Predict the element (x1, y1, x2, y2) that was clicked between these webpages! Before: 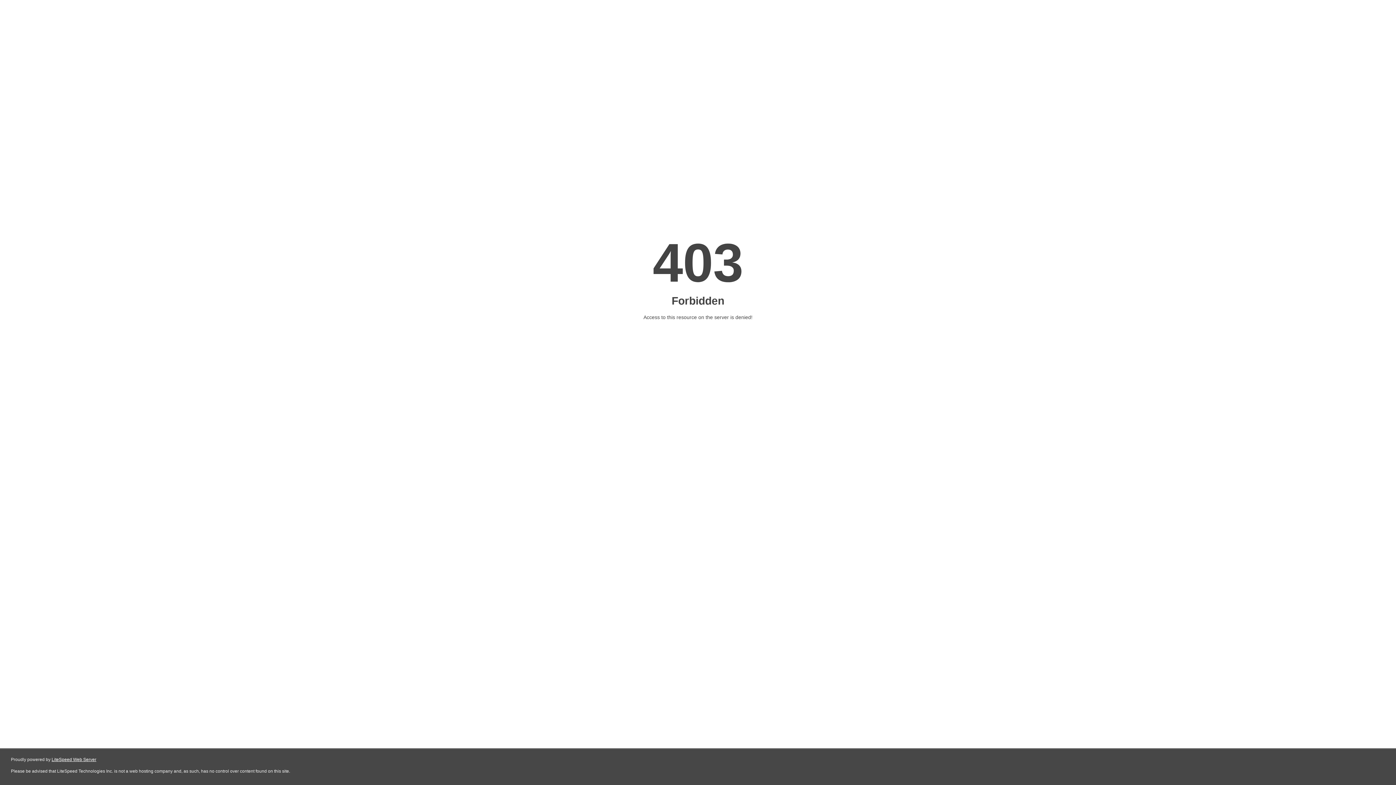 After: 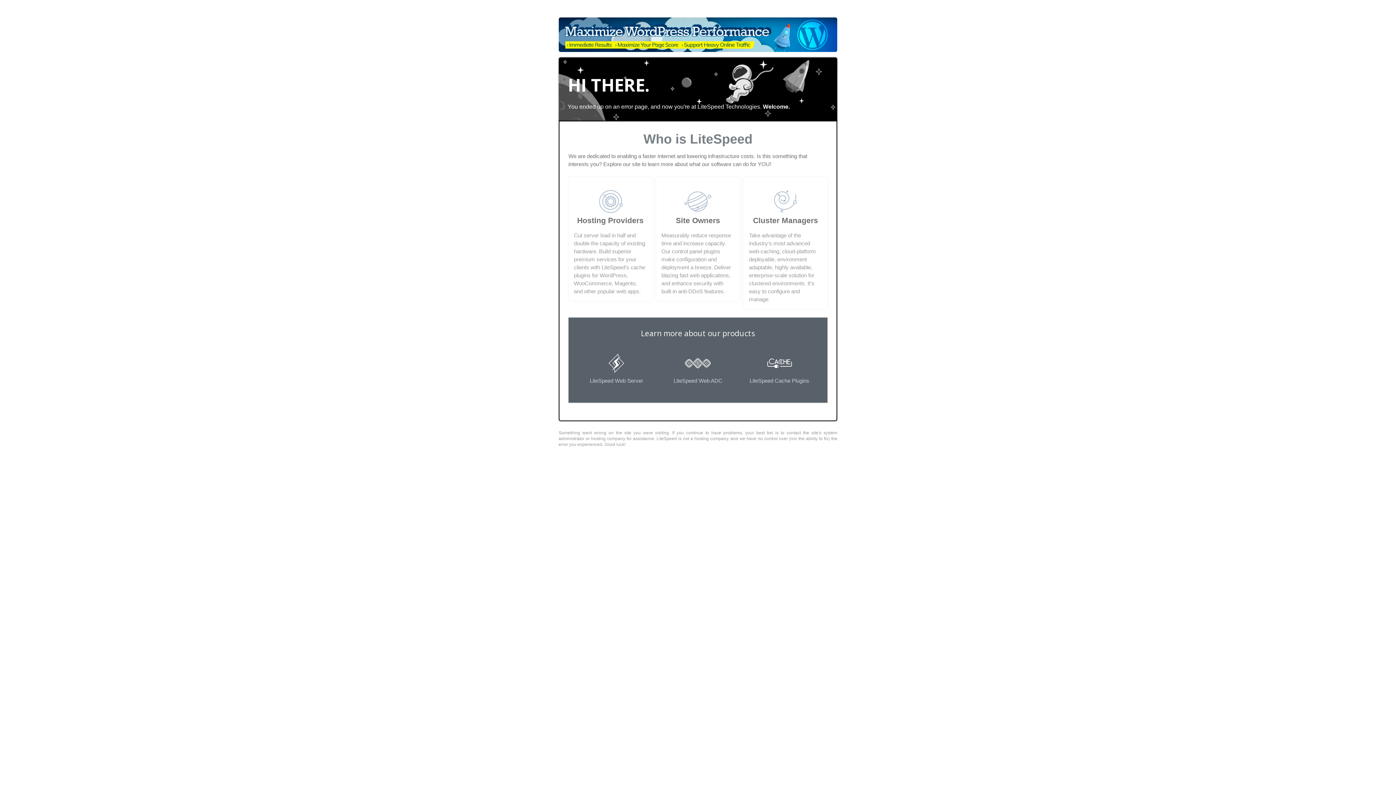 Action: bbox: (51, 757, 96, 762) label: LiteSpeed Web Server